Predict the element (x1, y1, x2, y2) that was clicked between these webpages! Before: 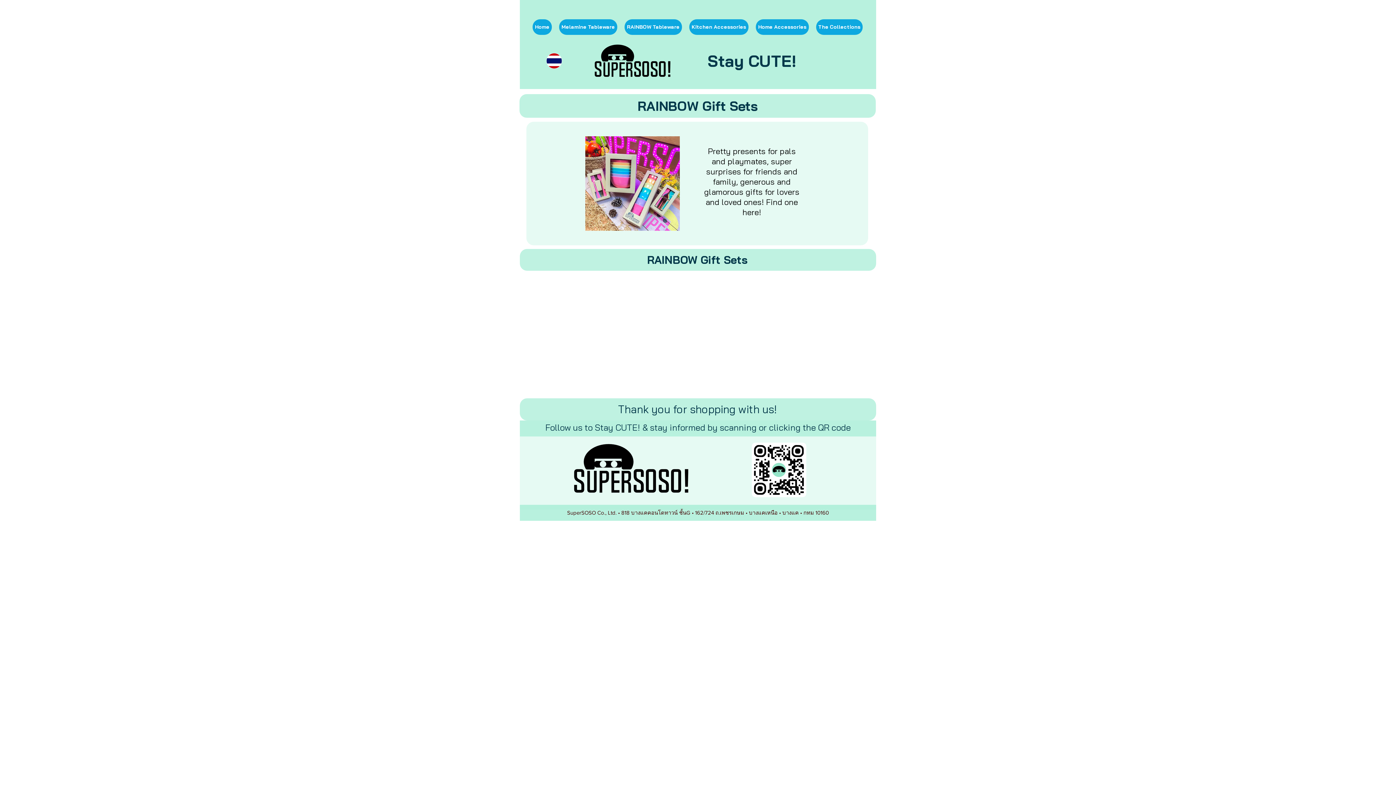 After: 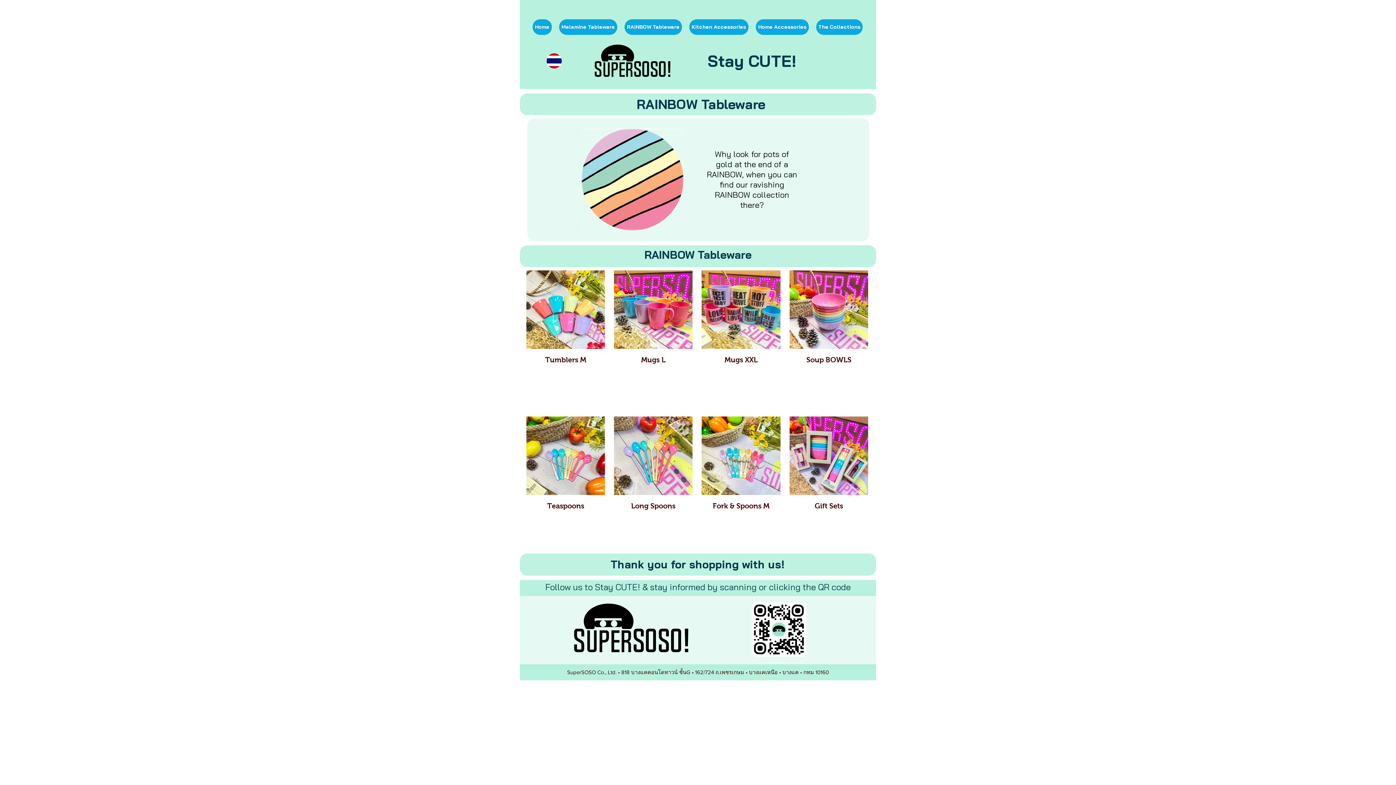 Action: label: RAINBOW Tableware bbox: (624, 19, 682, 34)